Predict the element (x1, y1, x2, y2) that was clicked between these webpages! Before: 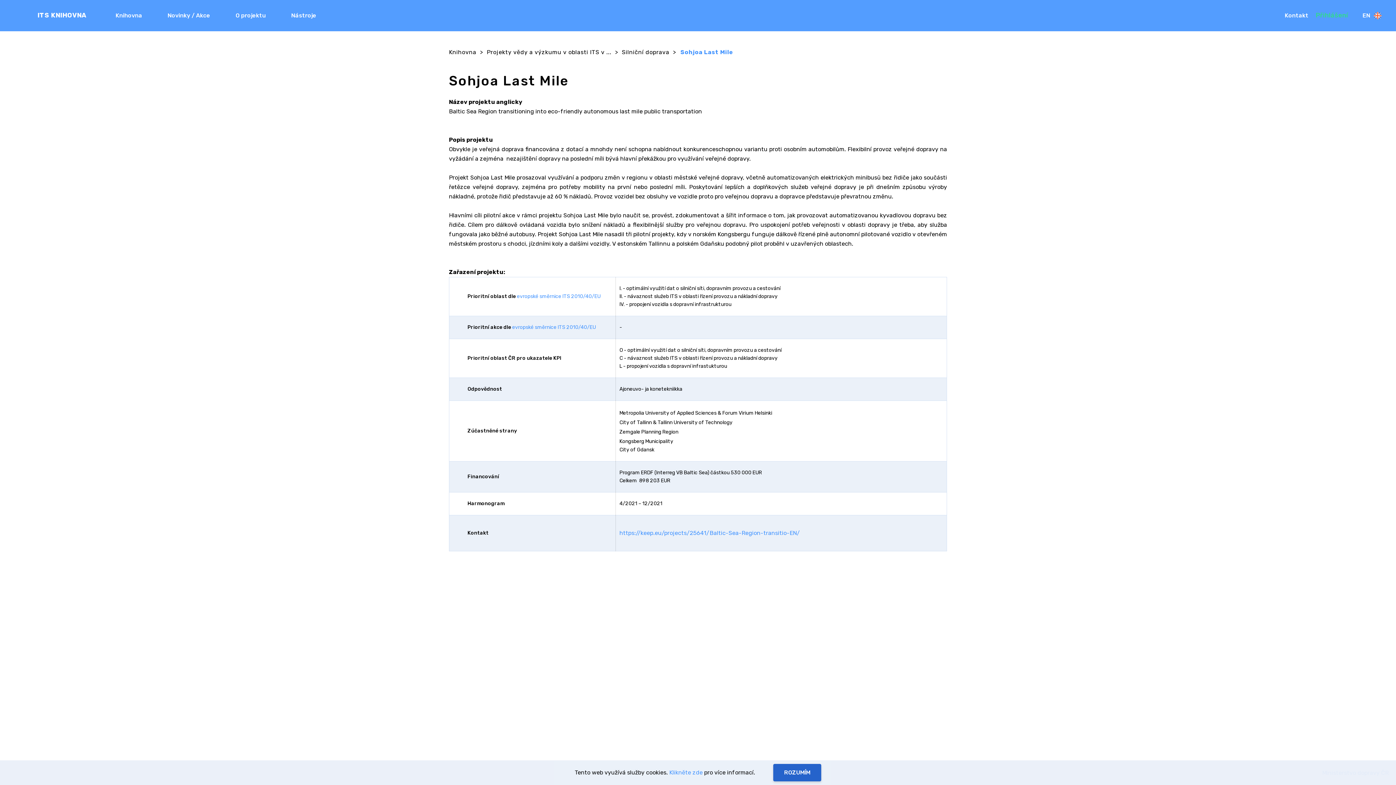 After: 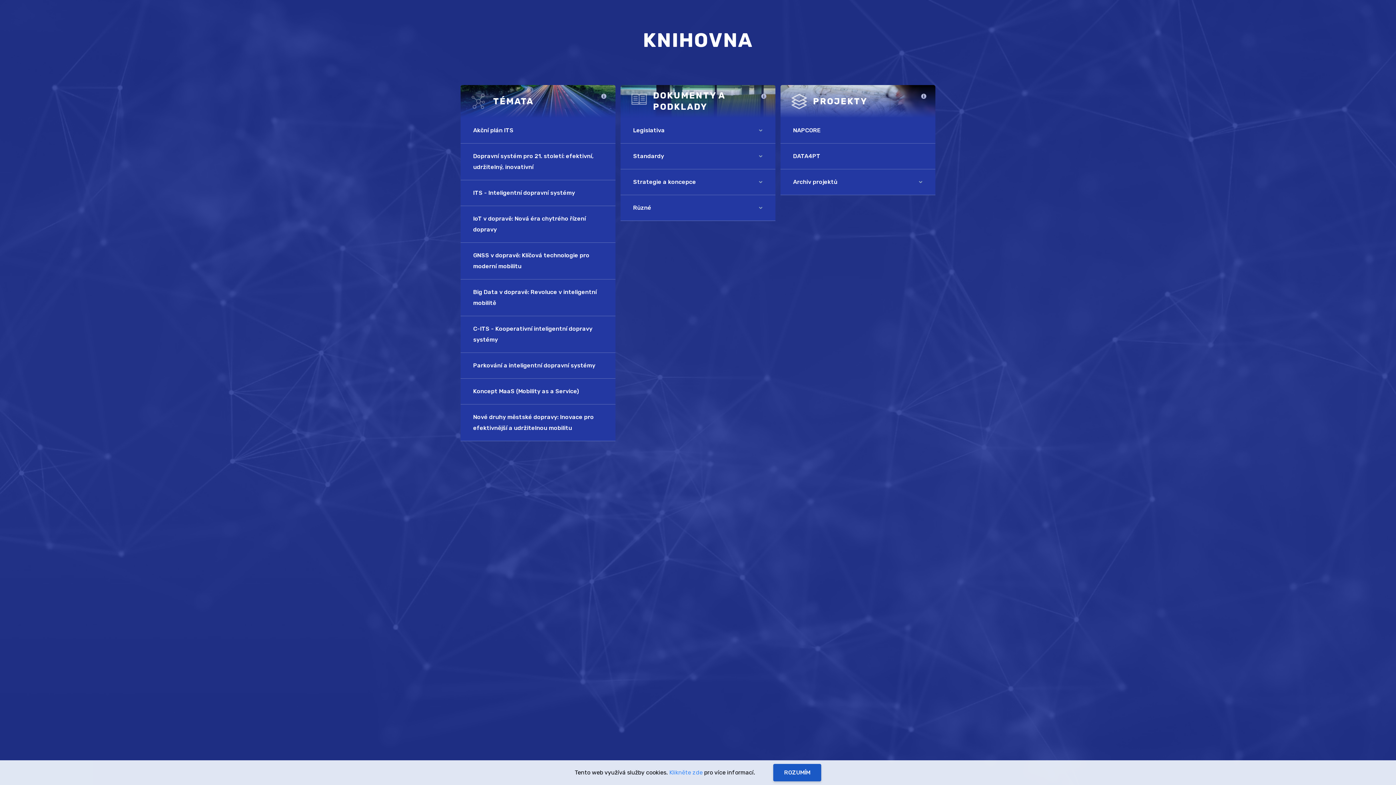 Action: label: Knihovna bbox: (115, 12, 142, 18)